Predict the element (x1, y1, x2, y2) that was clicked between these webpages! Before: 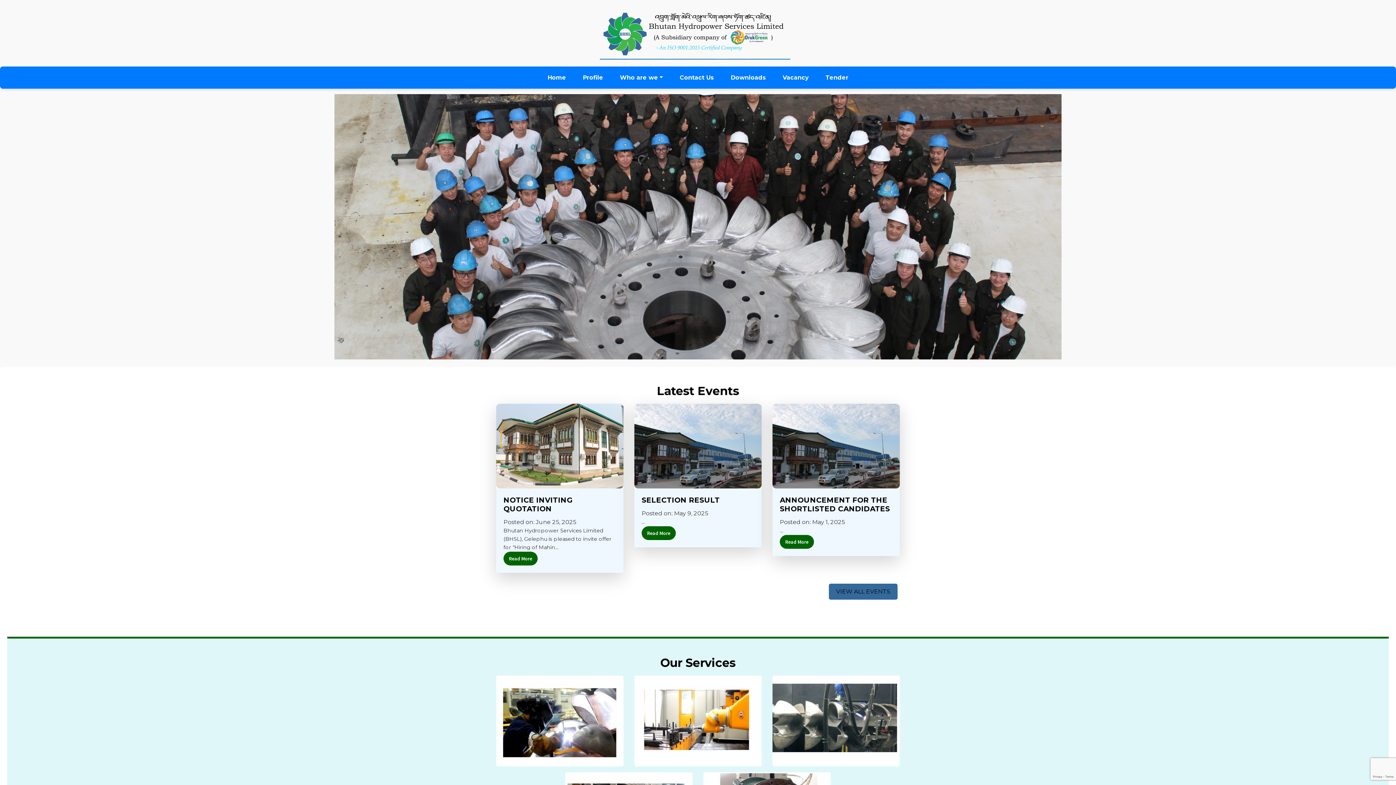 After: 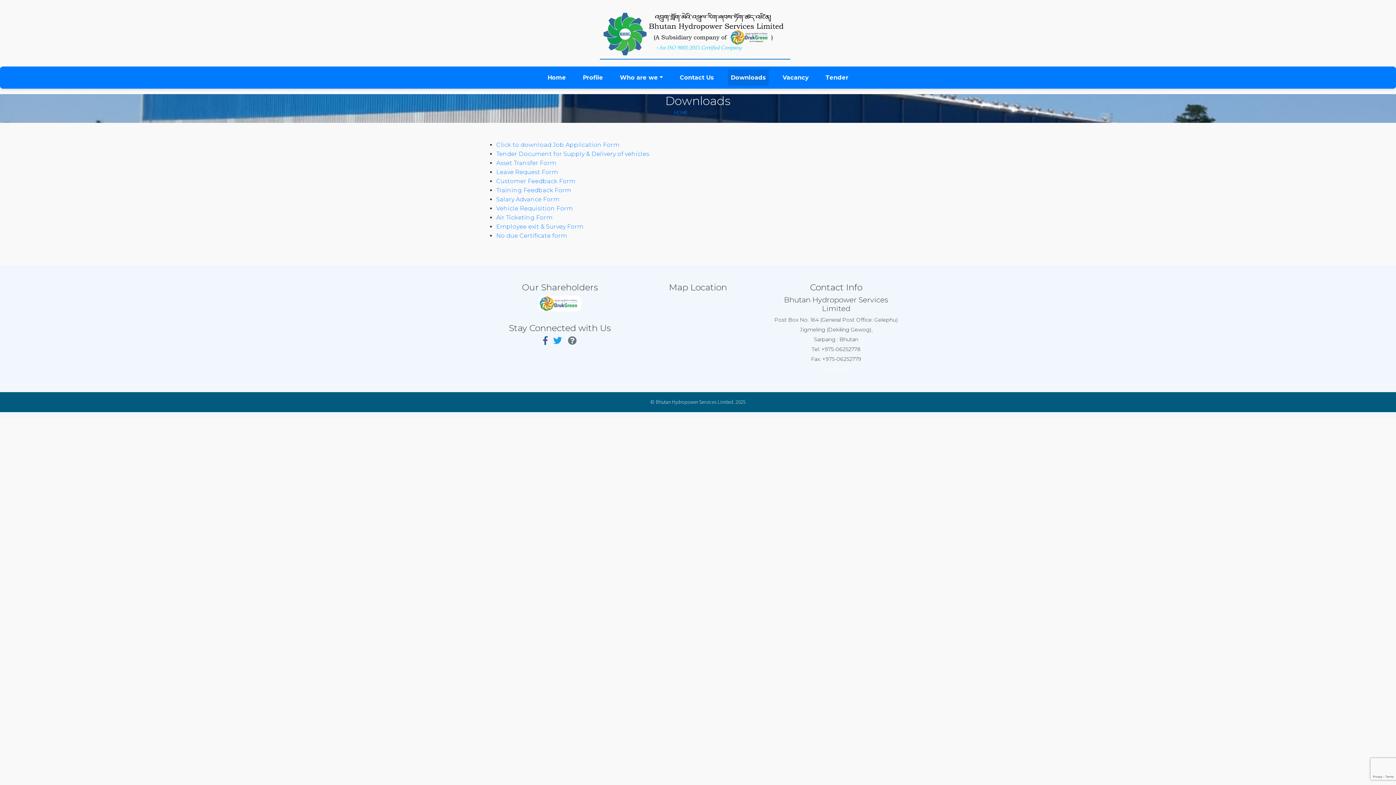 Action: label: Downloads bbox: (727, 69, 769, 85)